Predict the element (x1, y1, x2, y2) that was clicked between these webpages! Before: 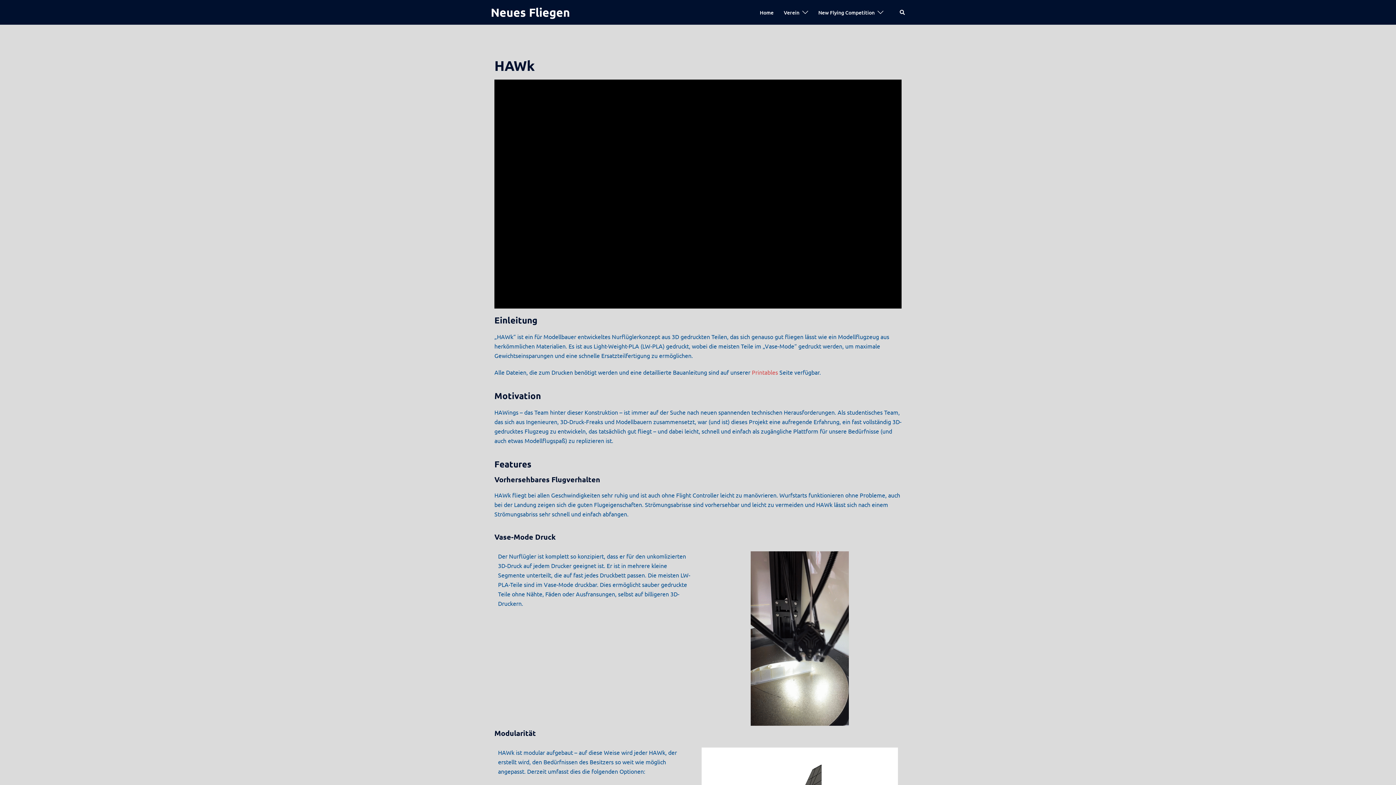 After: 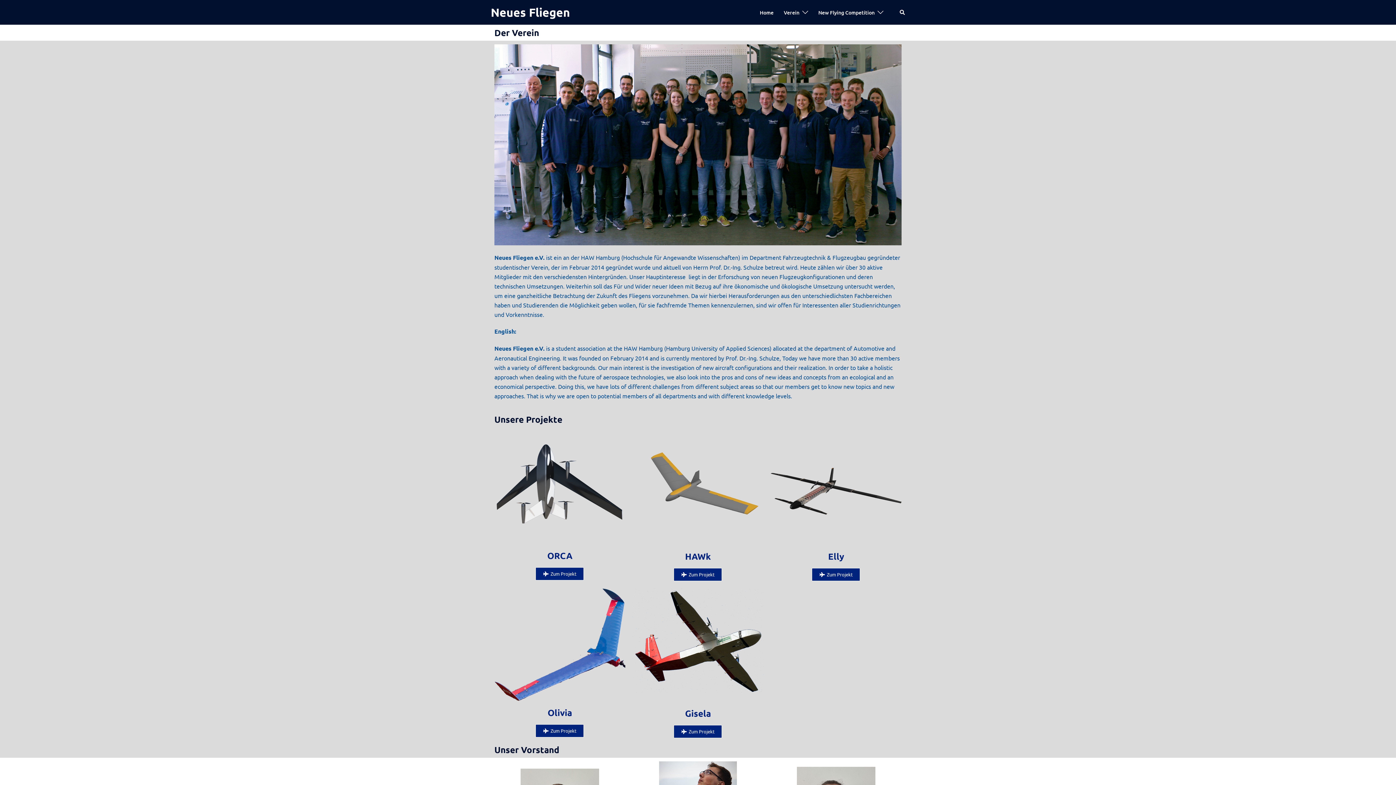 Action: label: Verein bbox: (784, 8, 799, 16)